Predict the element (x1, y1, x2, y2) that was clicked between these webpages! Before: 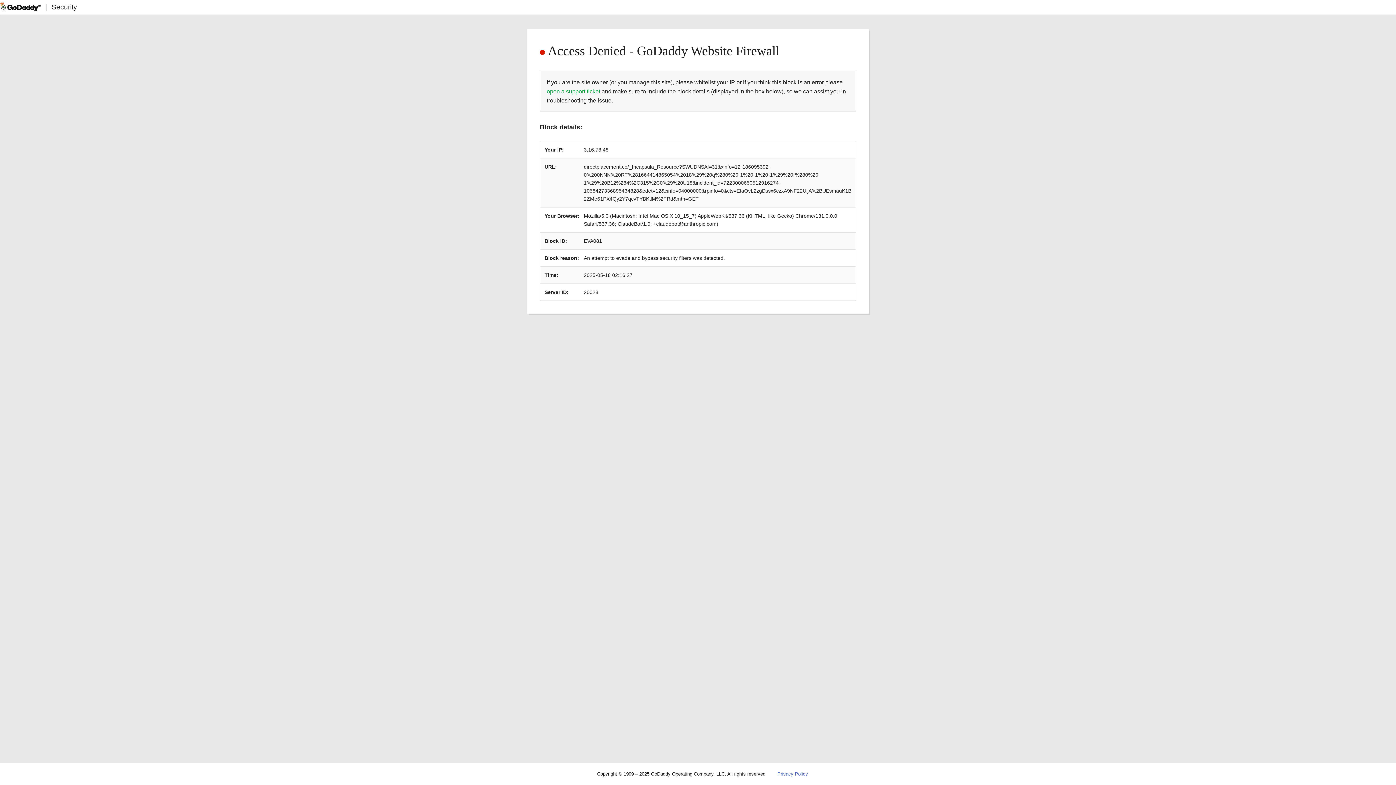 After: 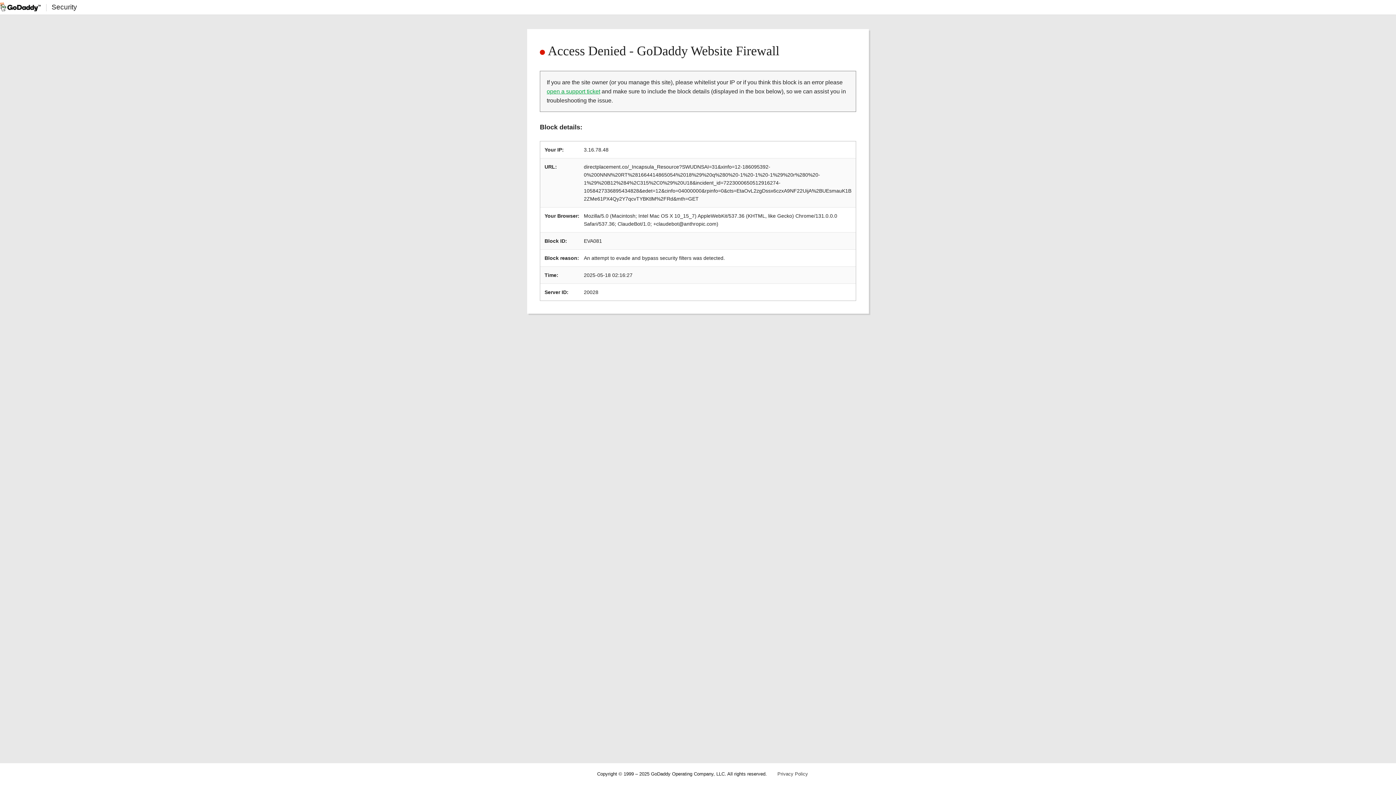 Action: label: Privacy Policy bbox: (777, 771, 808, 777)